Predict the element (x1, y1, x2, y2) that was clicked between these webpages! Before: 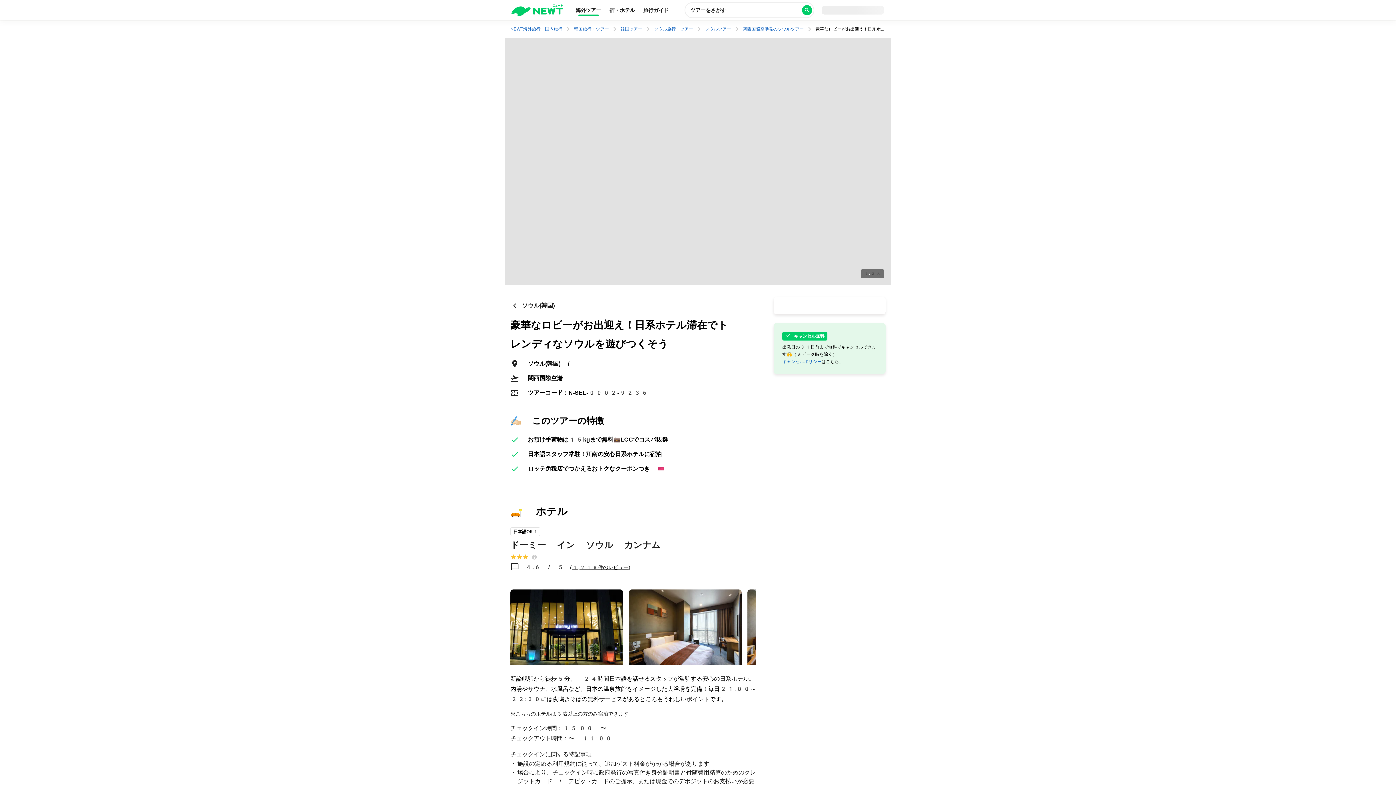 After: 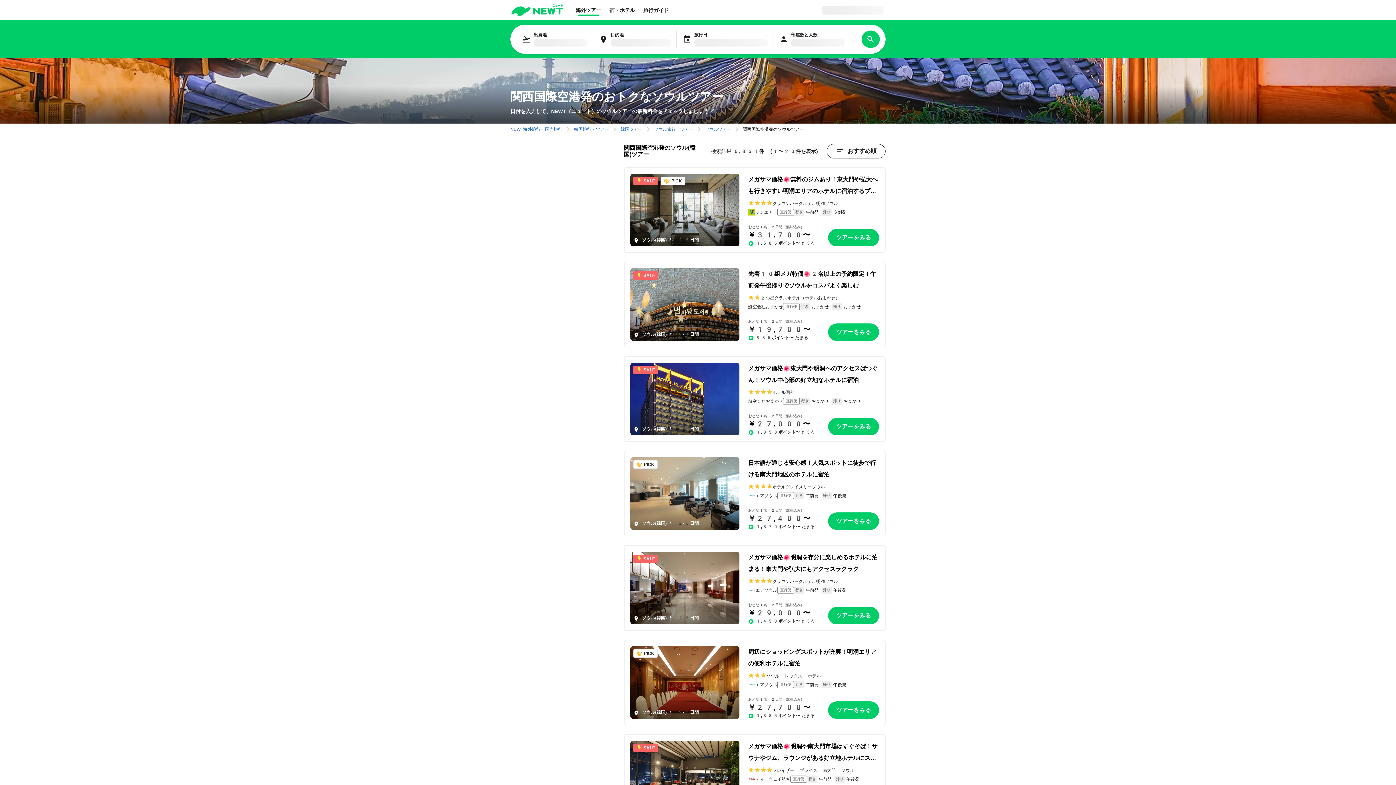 Action: bbox: (742, 26, 804, 32) label: 関西国際空港発のソウルツアー